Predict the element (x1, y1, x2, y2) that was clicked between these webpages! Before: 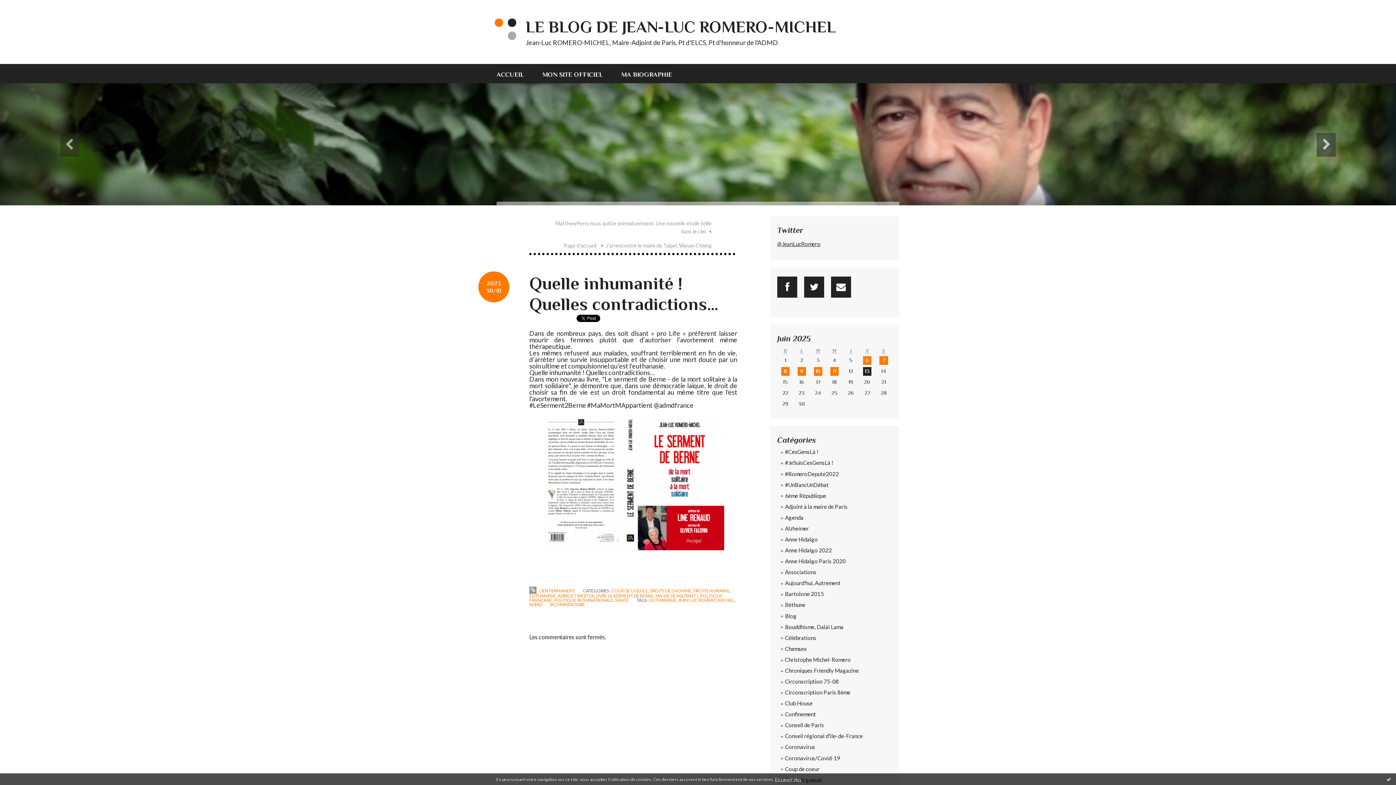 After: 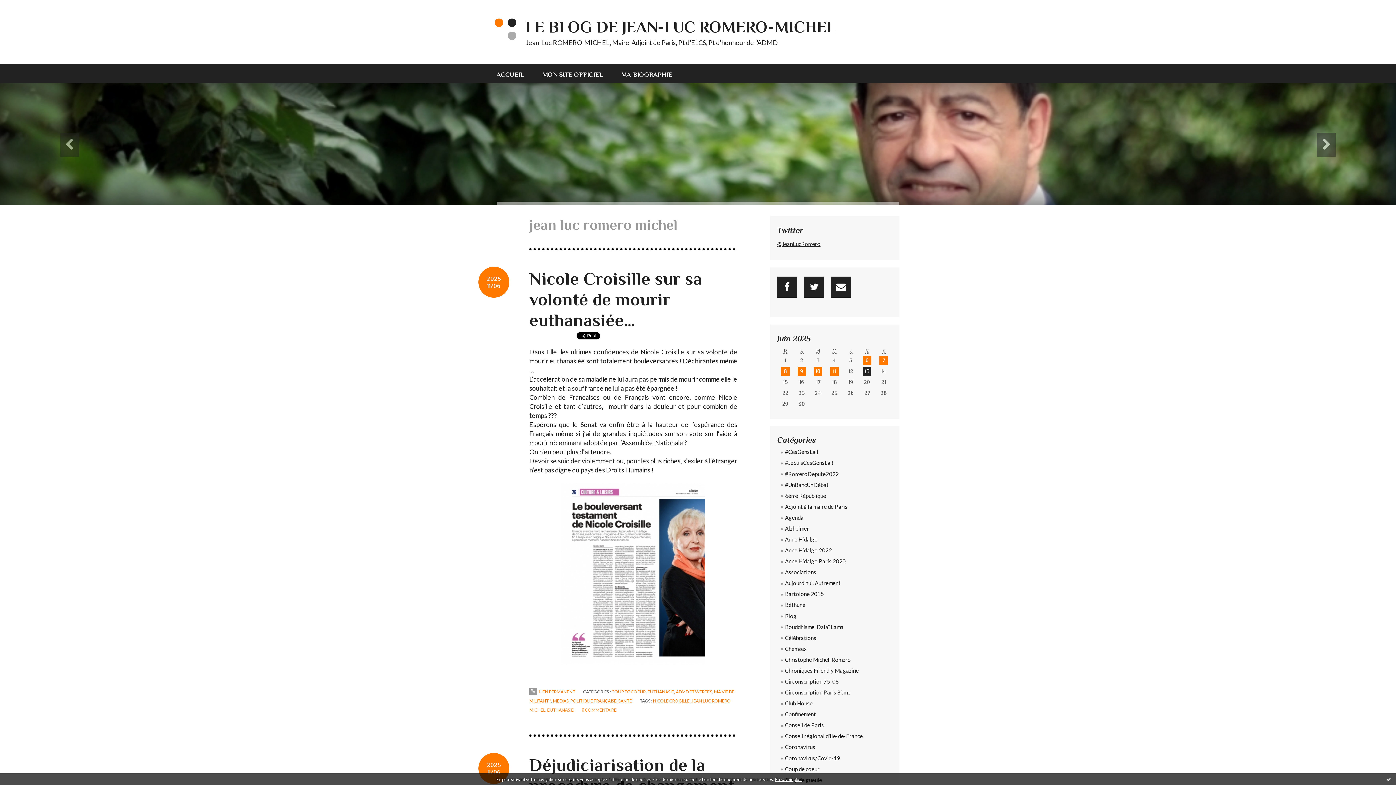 Action: label: JEAN LUC ROMERO MICHEL bbox: (678, 597, 734, 603)